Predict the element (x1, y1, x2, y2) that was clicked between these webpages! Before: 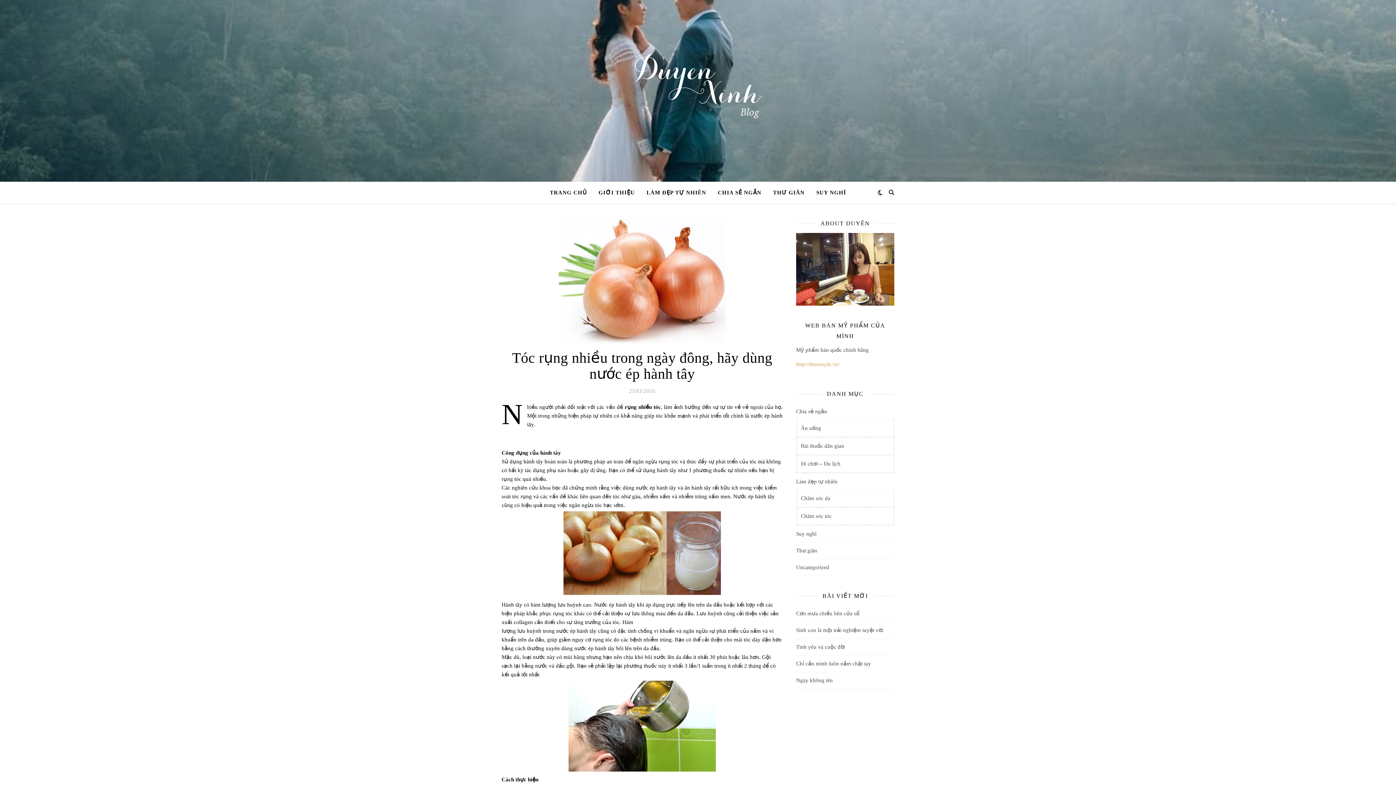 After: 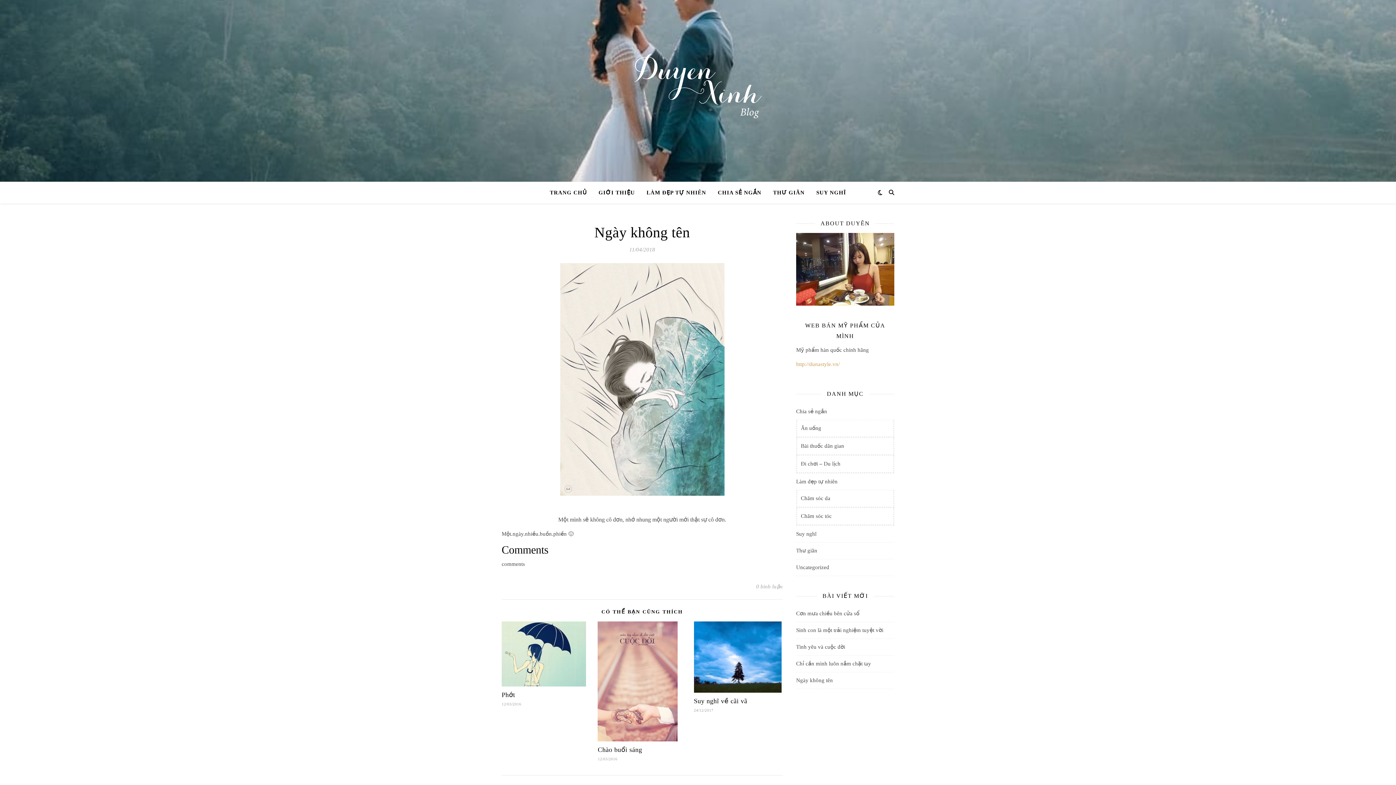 Action: bbox: (796, 677, 833, 683) label: Ngày không tên